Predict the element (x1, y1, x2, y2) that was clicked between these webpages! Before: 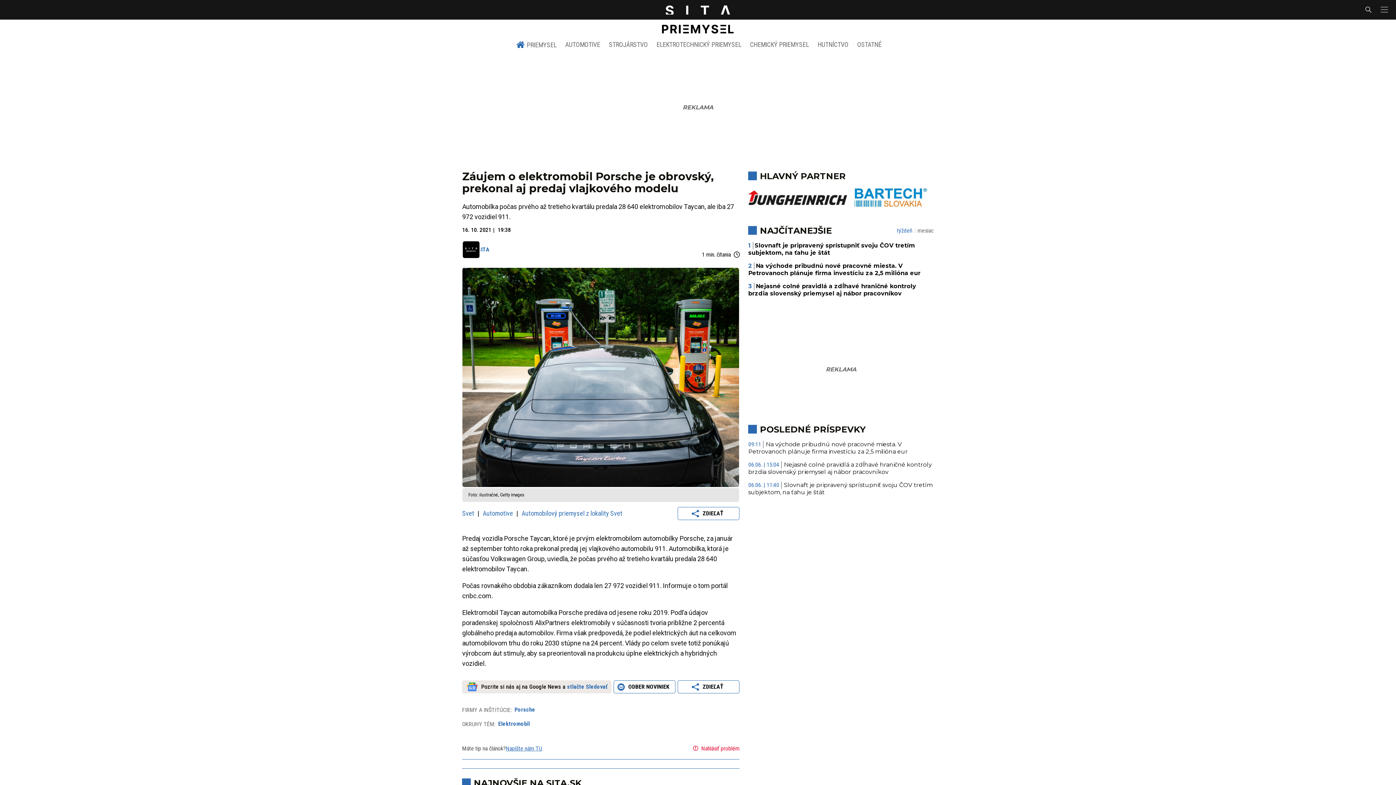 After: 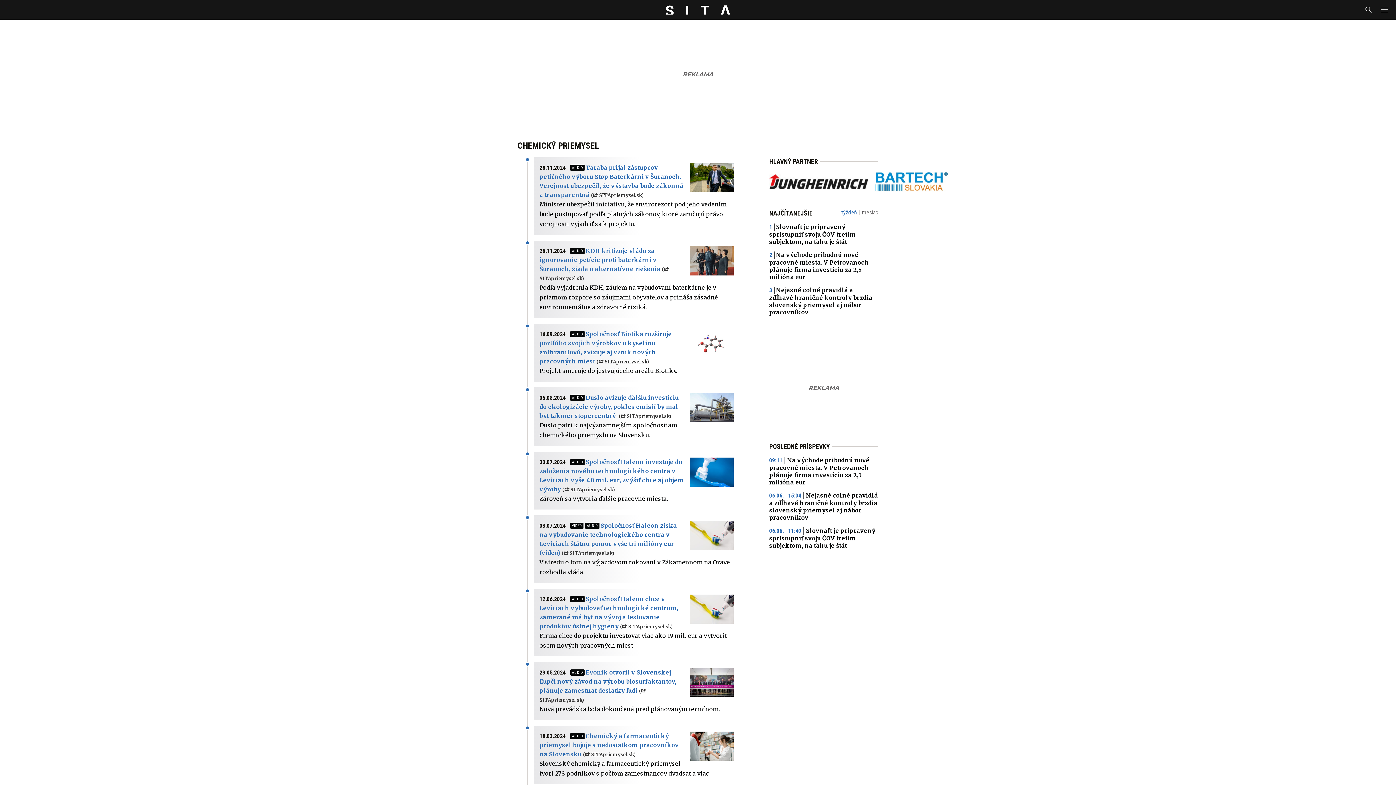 Action: label: CHEMICKÝ PRIEMYSEL bbox: (745, 36, 813, 52)